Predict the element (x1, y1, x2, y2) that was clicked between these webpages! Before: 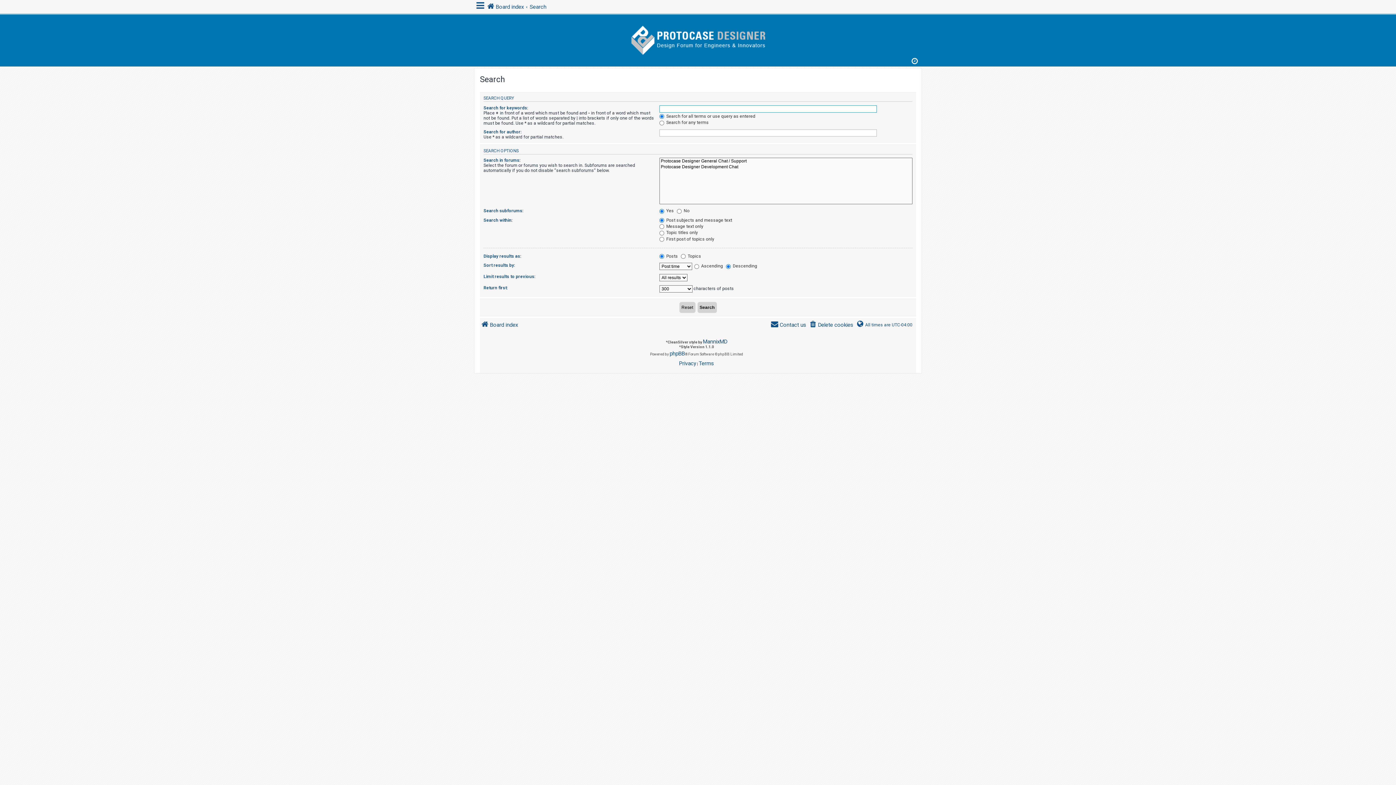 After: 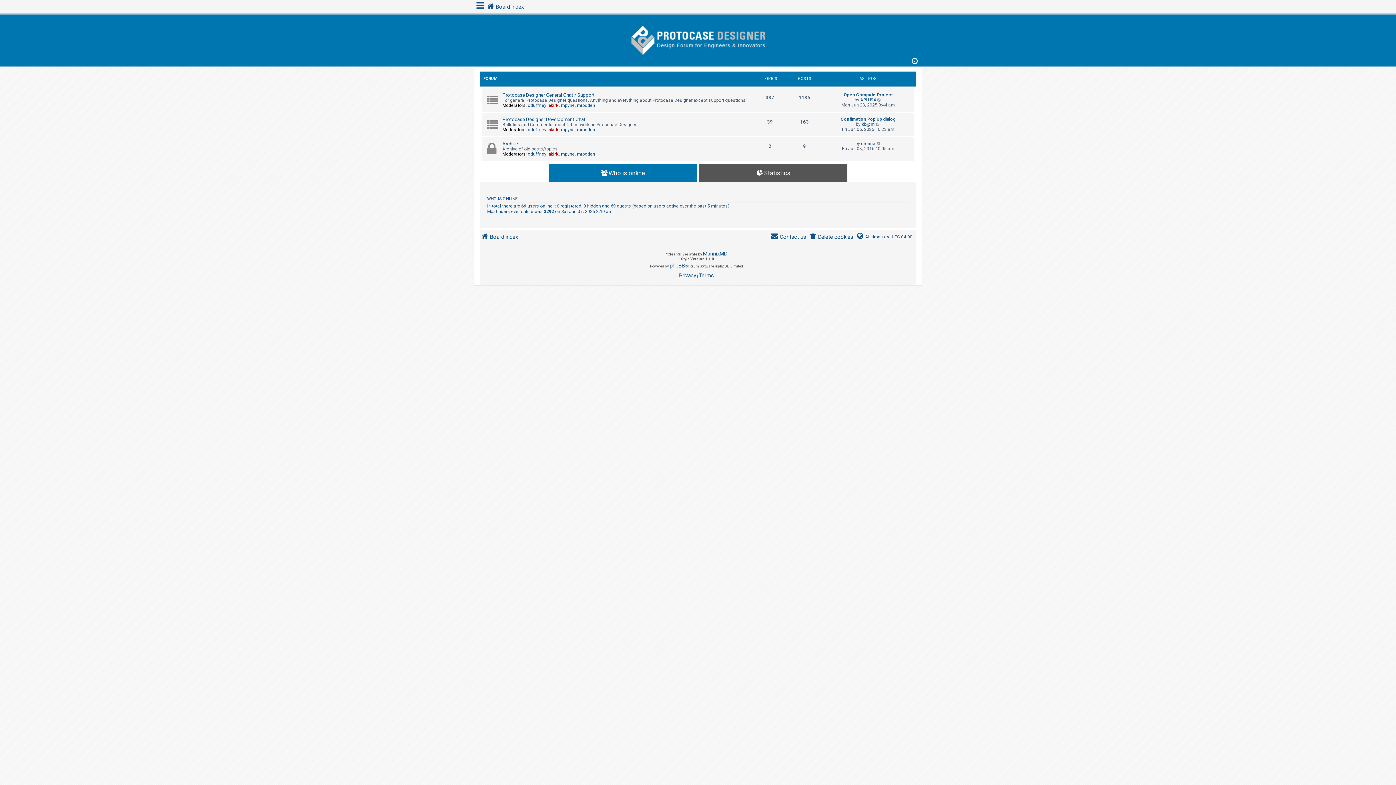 Action: label: Board index bbox: (480, 320, 518, 329)